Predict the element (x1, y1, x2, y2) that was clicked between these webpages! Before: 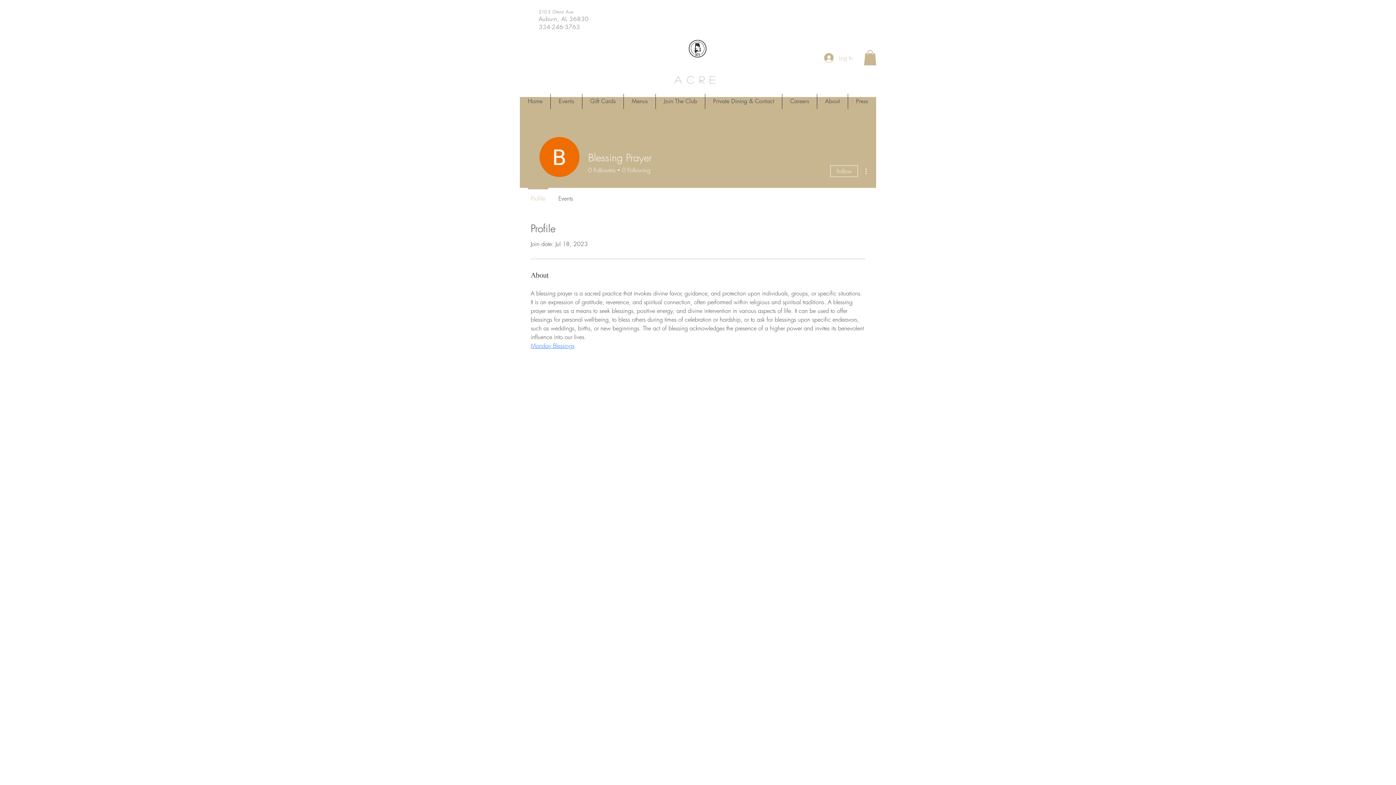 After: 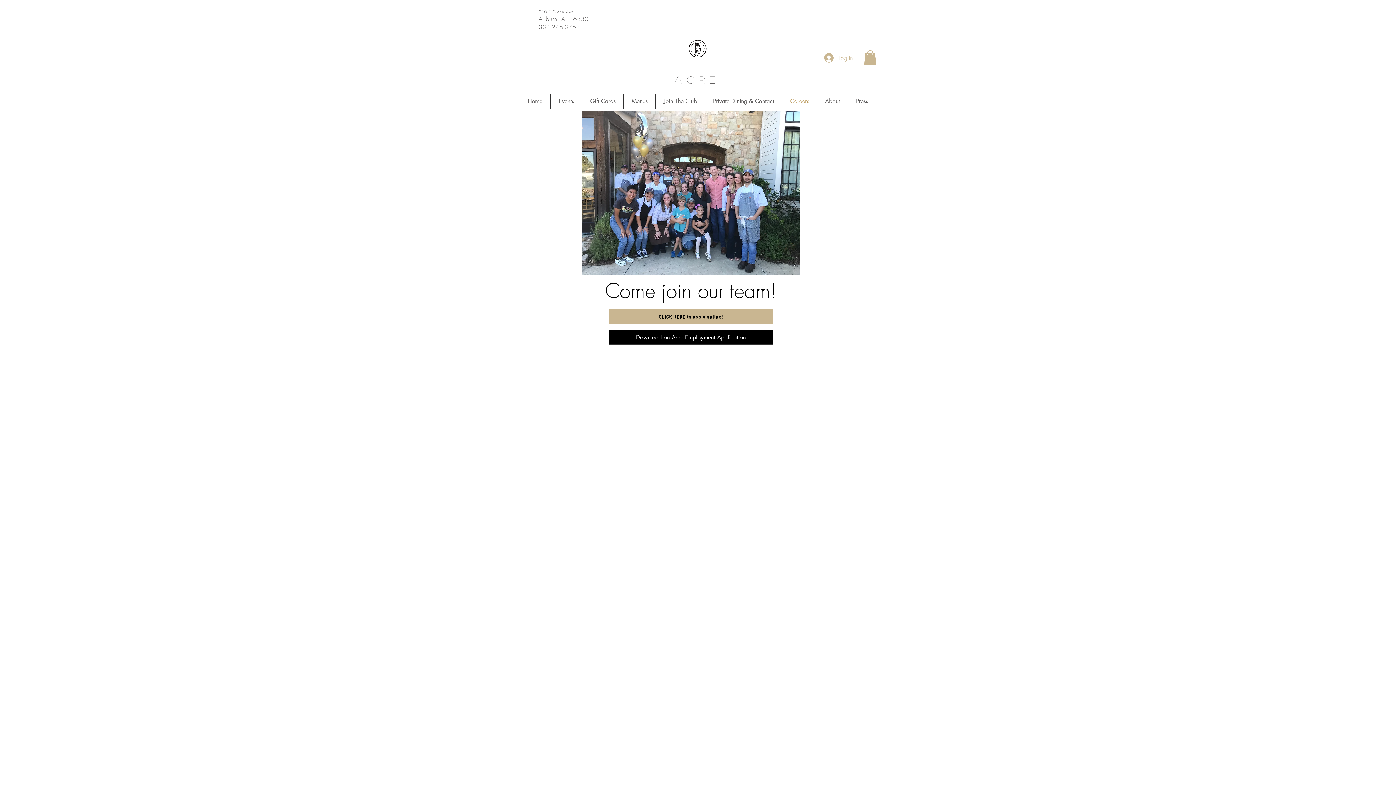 Action: label: Careers bbox: (782, 93, 817, 109)